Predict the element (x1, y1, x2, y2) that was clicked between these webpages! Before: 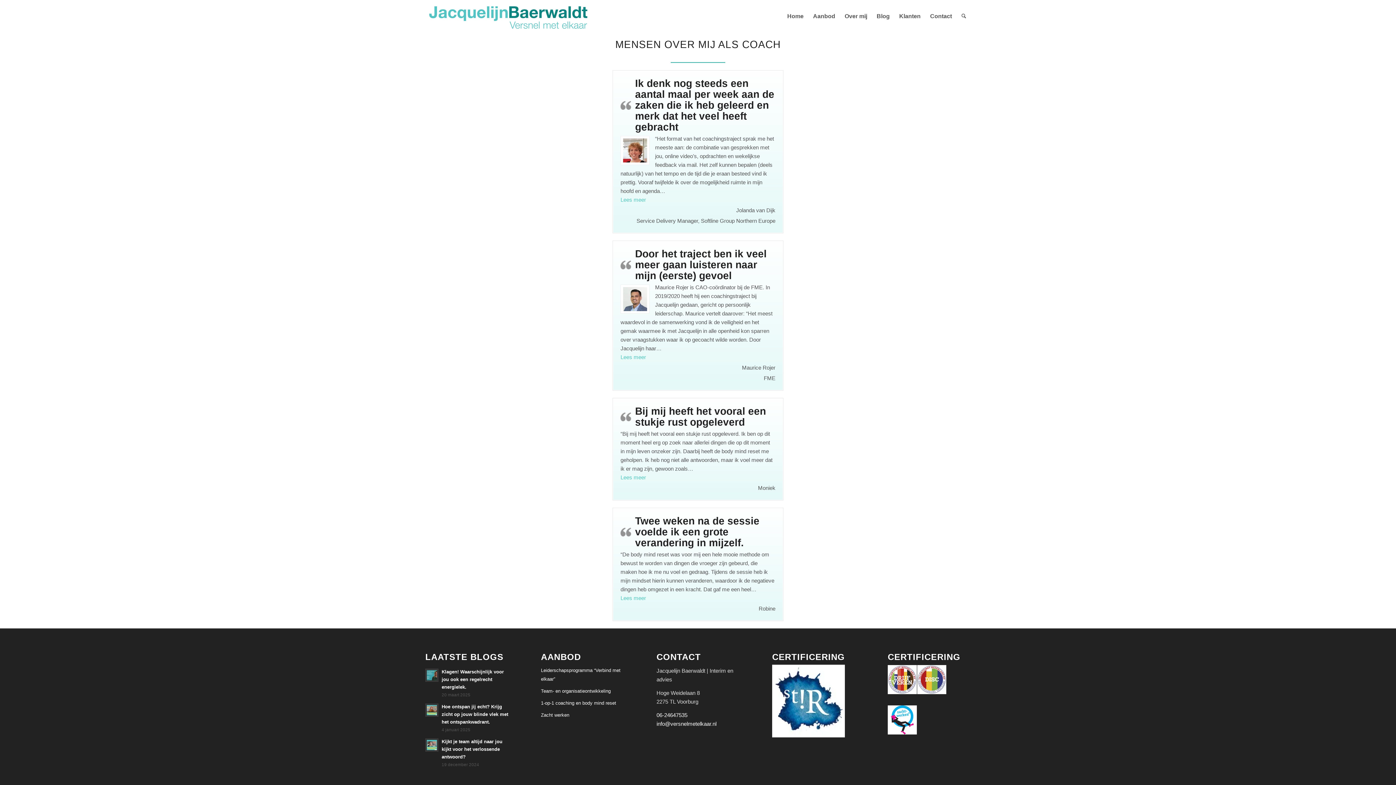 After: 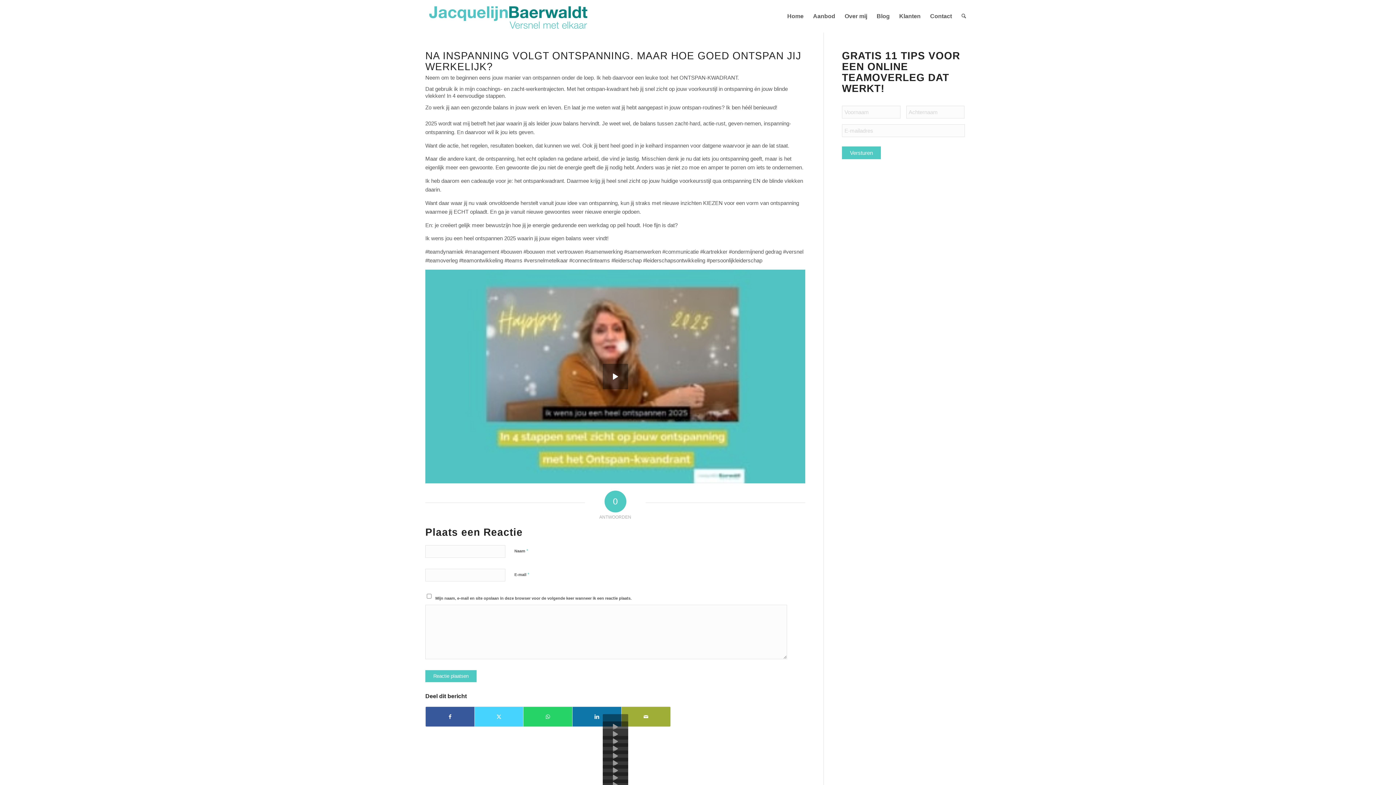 Action: bbox: (441, 704, 508, 725) label: Hoe ontspan jij echt? Krijg zicht op jouw blinde vlek met het ontspankwadrant.